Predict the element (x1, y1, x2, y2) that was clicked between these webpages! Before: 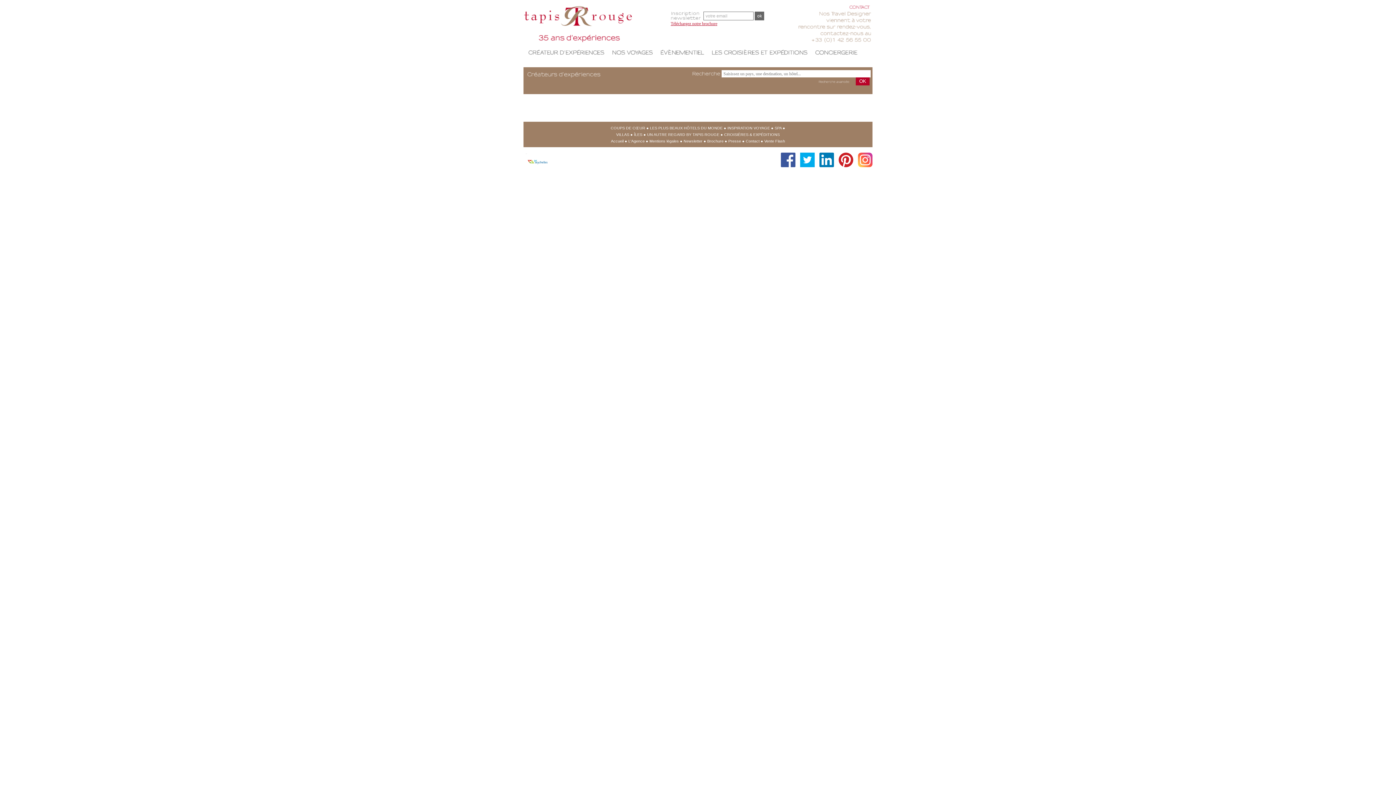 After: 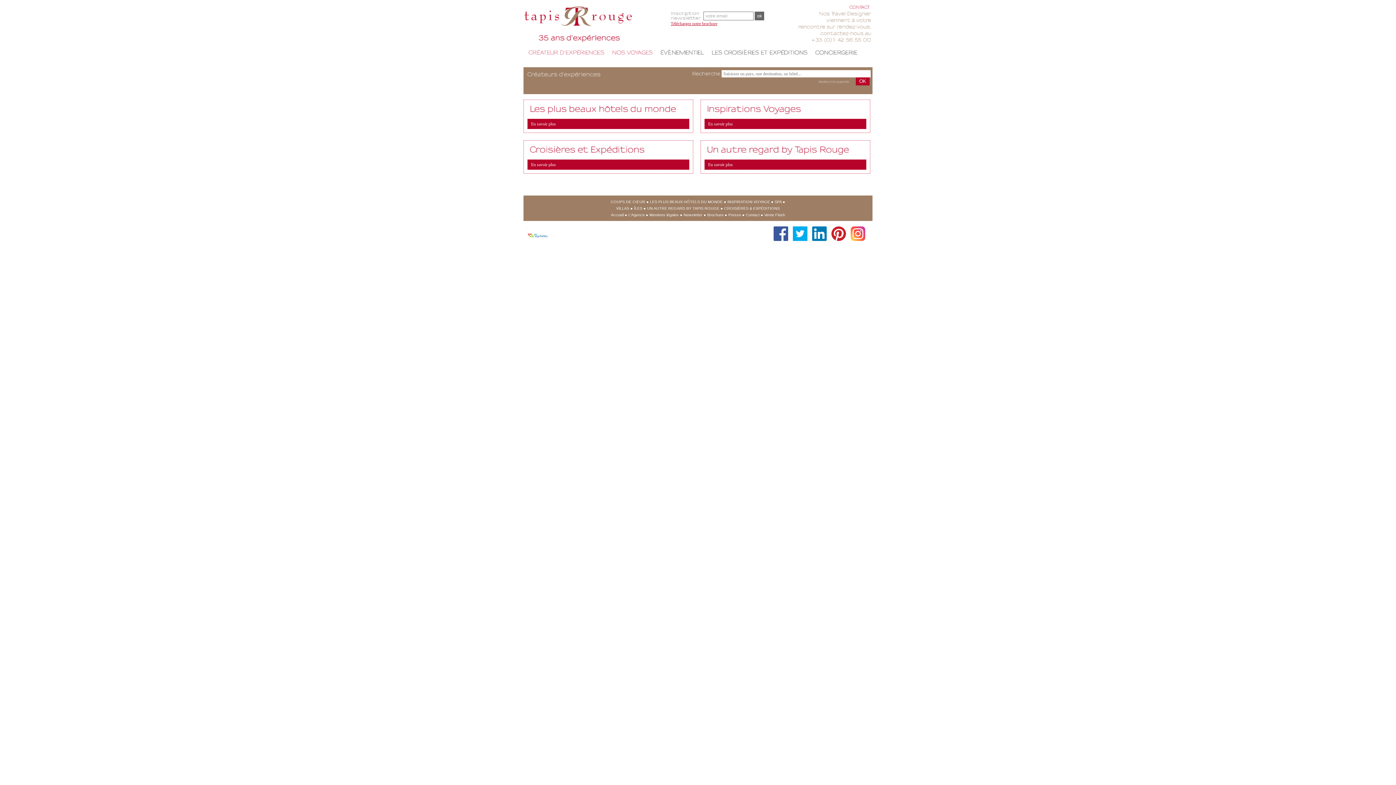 Action: bbox: (609, 45, 655, 59) label: NOS
VOYAGES